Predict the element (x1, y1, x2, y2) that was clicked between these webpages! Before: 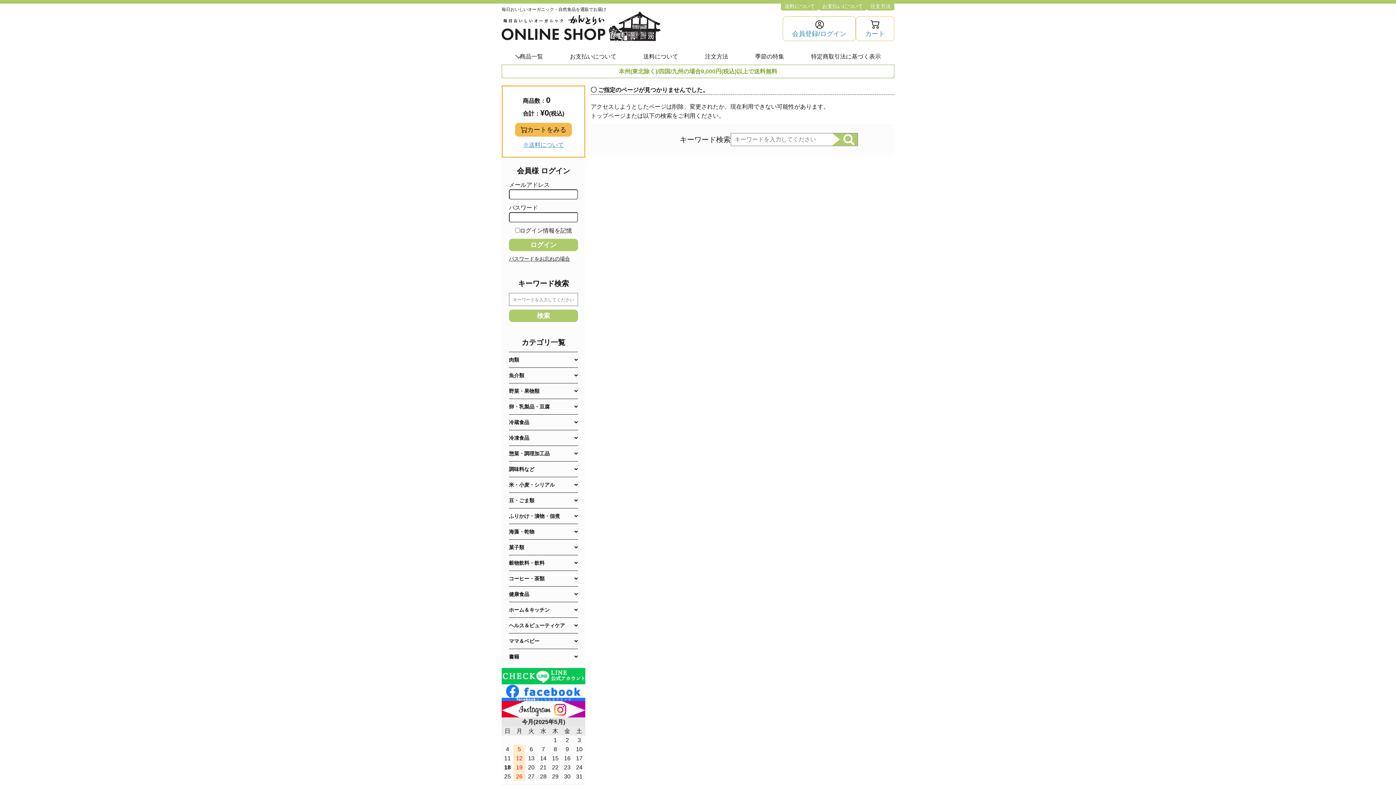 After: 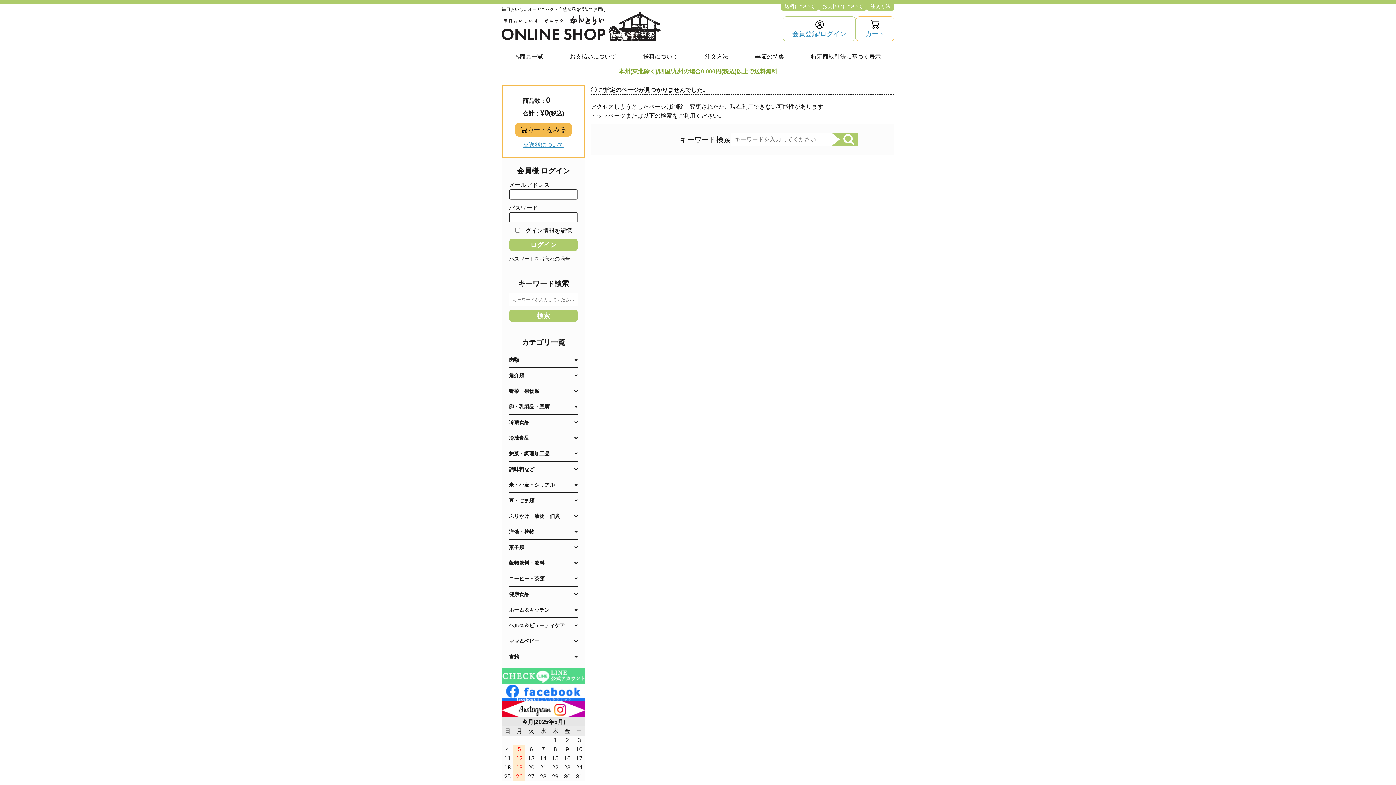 Action: bbox: (501, 668, 585, 684)